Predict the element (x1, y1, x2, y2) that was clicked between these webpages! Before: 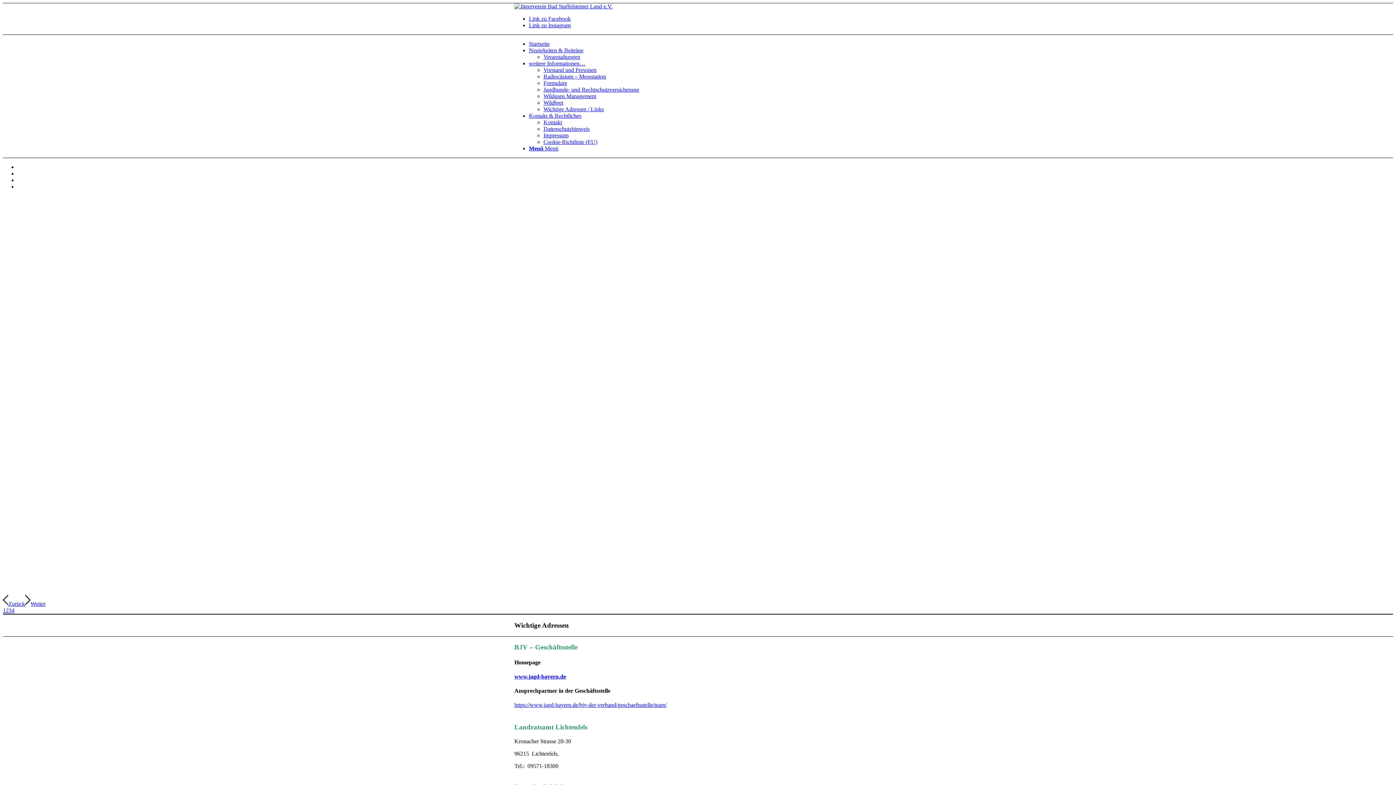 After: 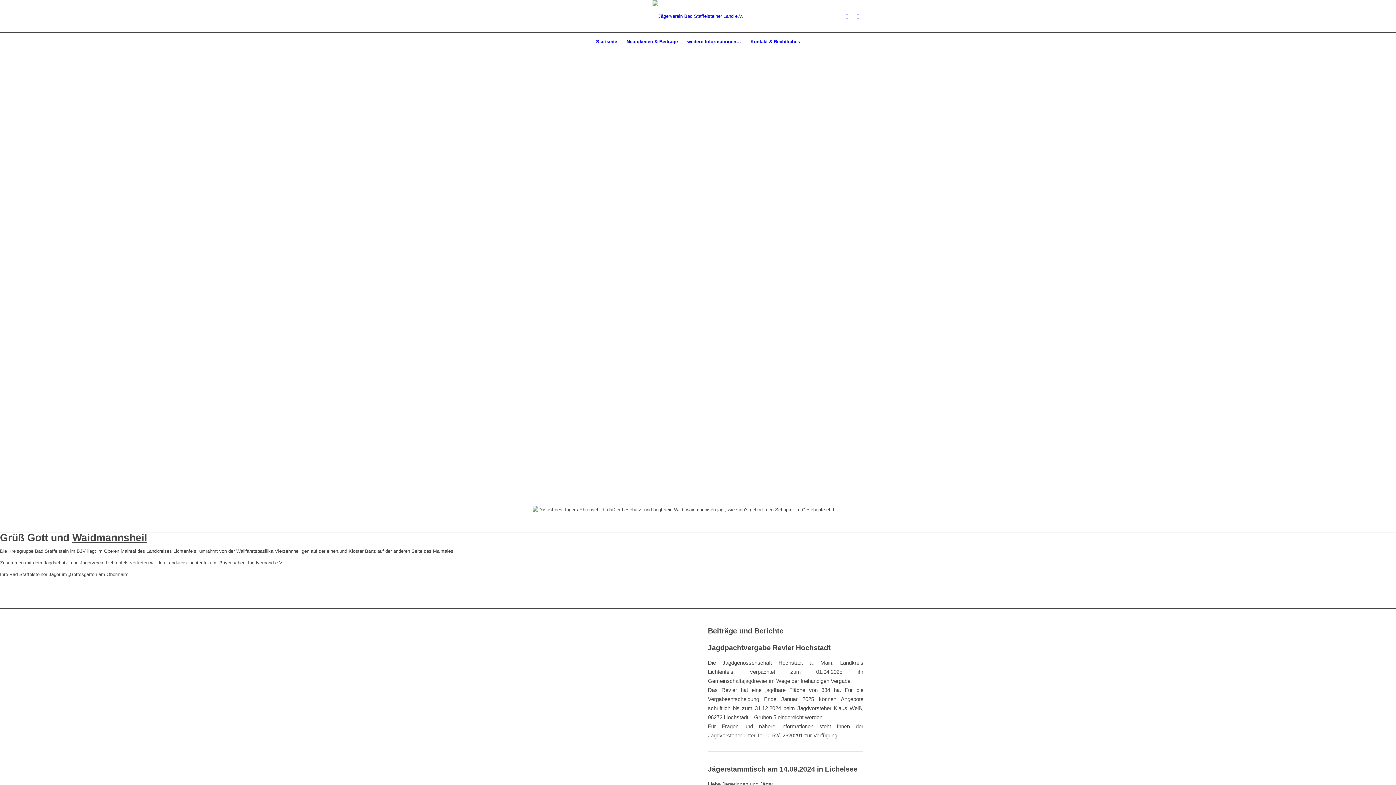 Action: label: Startseite bbox: (529, 40, 549, 46)